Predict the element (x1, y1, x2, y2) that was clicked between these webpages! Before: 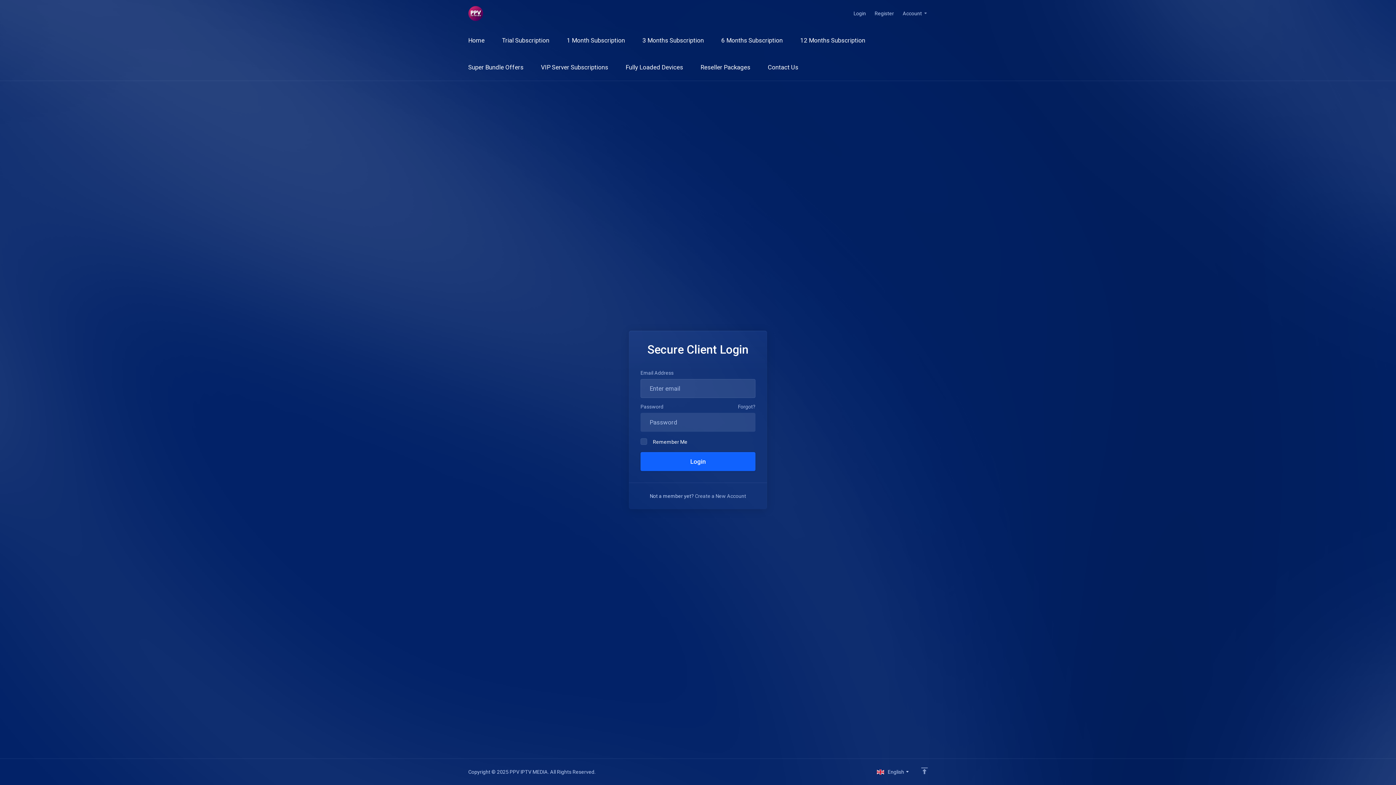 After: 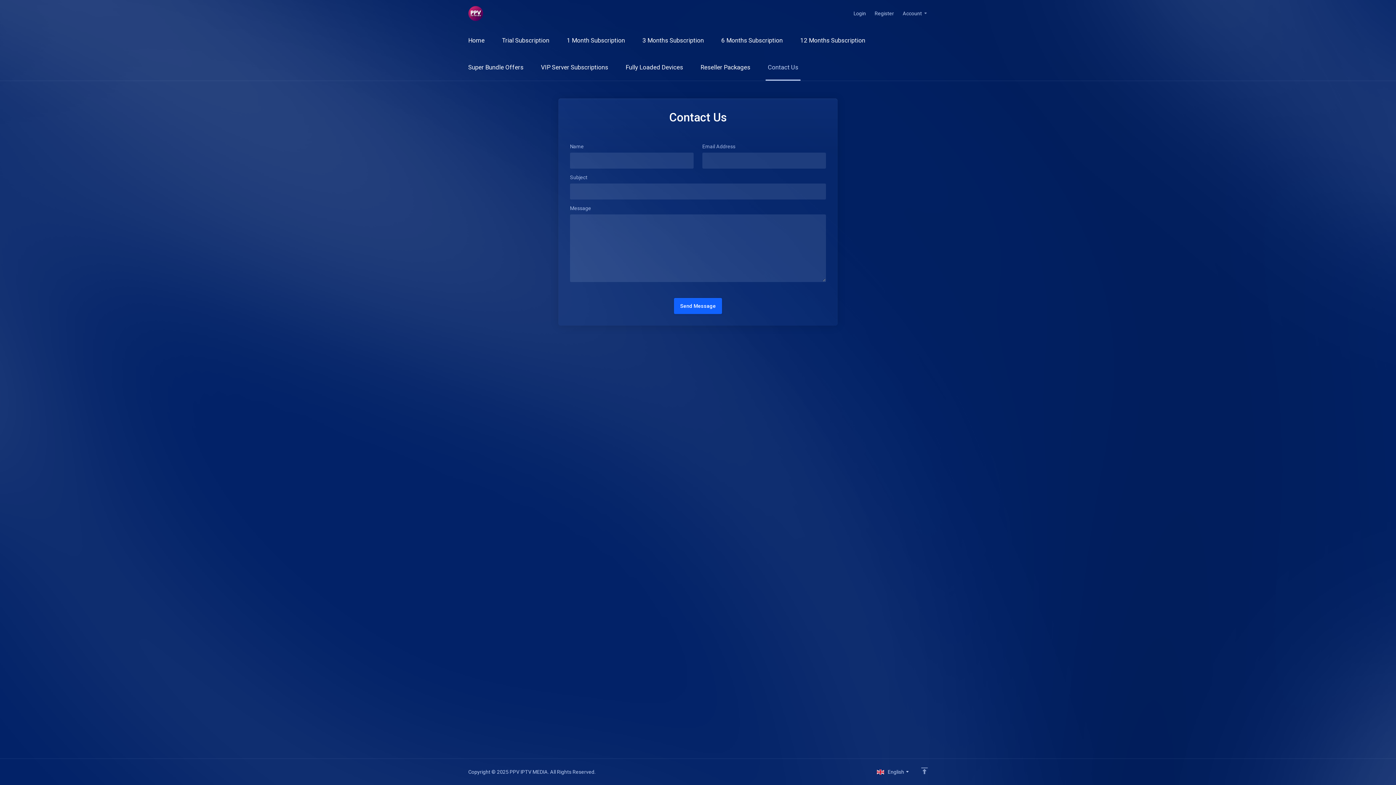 Action: label: Contact Us bbox: (759, 53, 807, 80)